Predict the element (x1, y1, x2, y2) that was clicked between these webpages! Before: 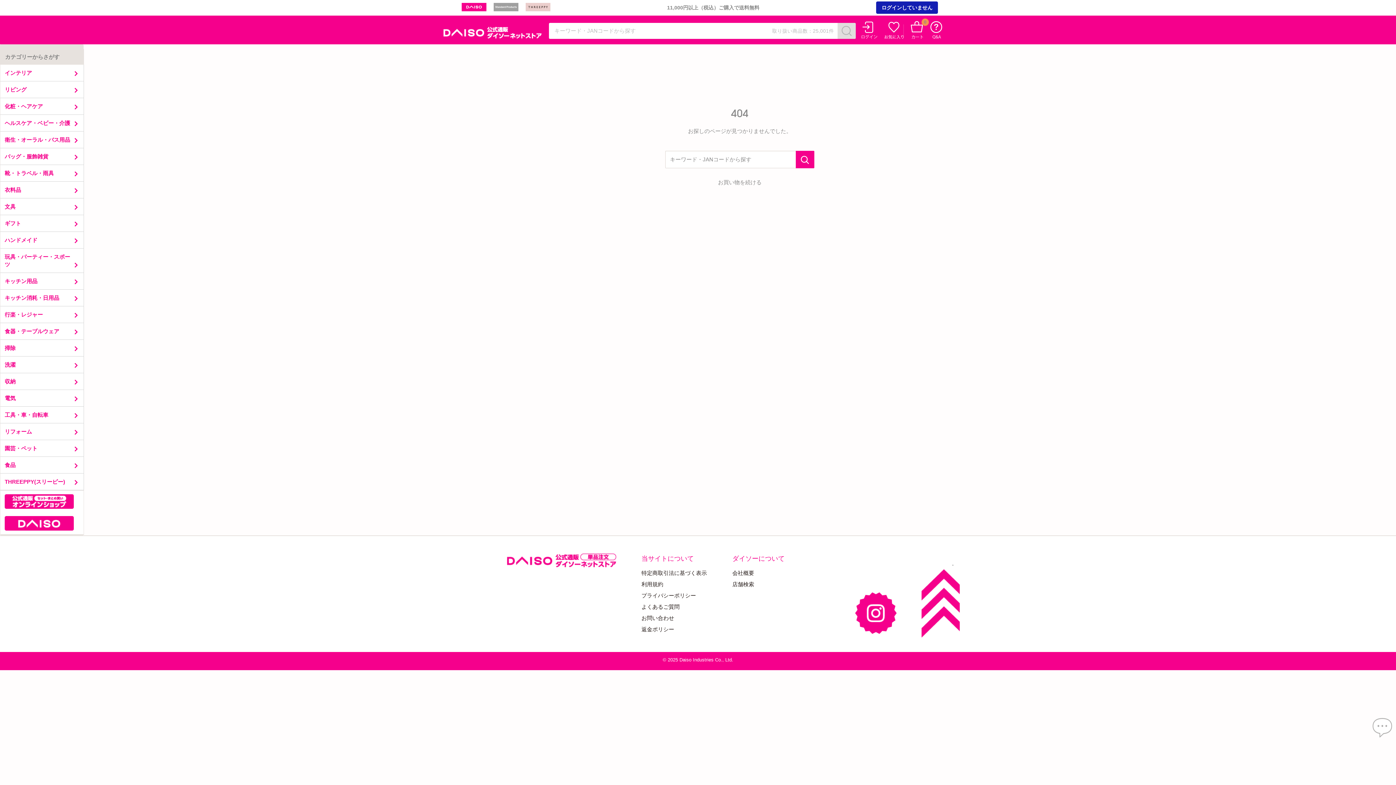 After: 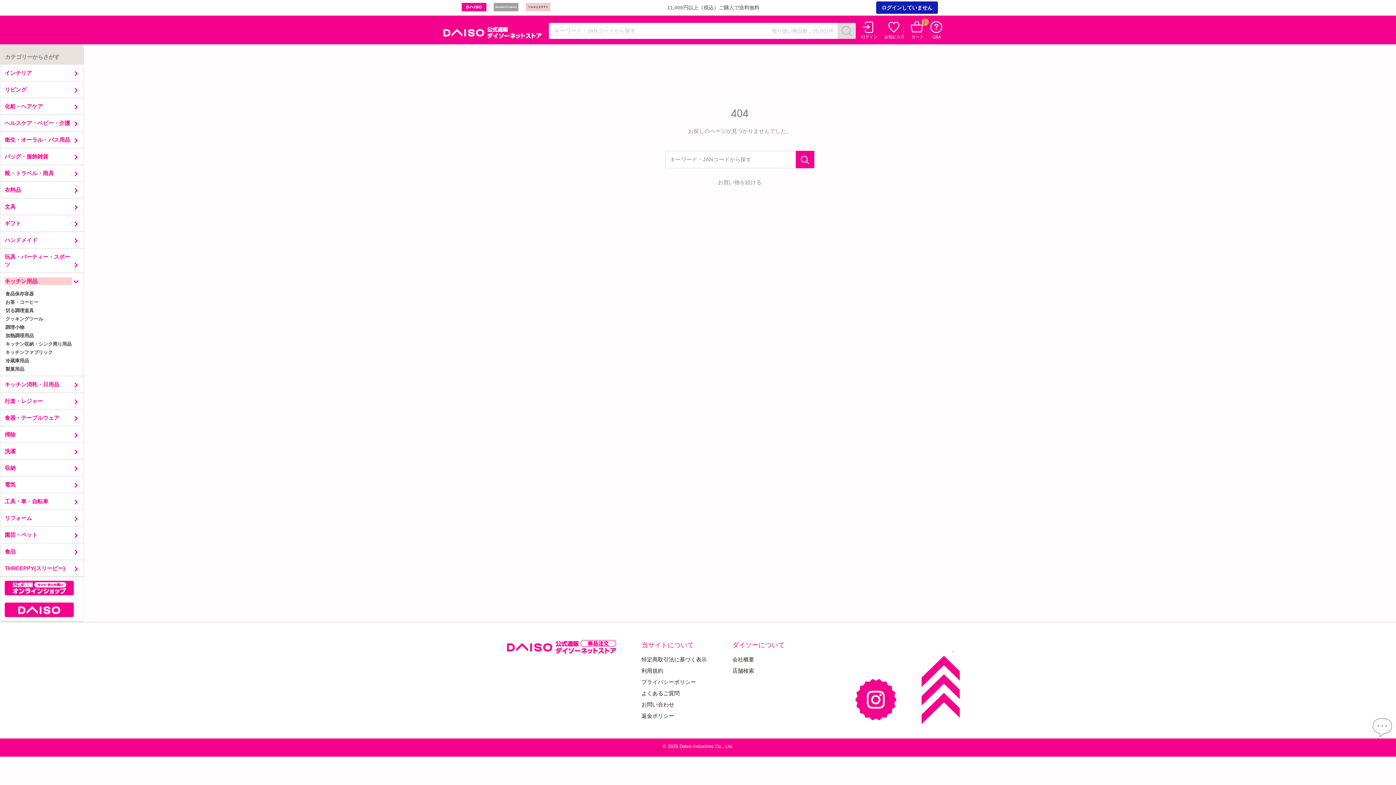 Action: bbox: (4, 277, 71, 285) label: キッチン用品